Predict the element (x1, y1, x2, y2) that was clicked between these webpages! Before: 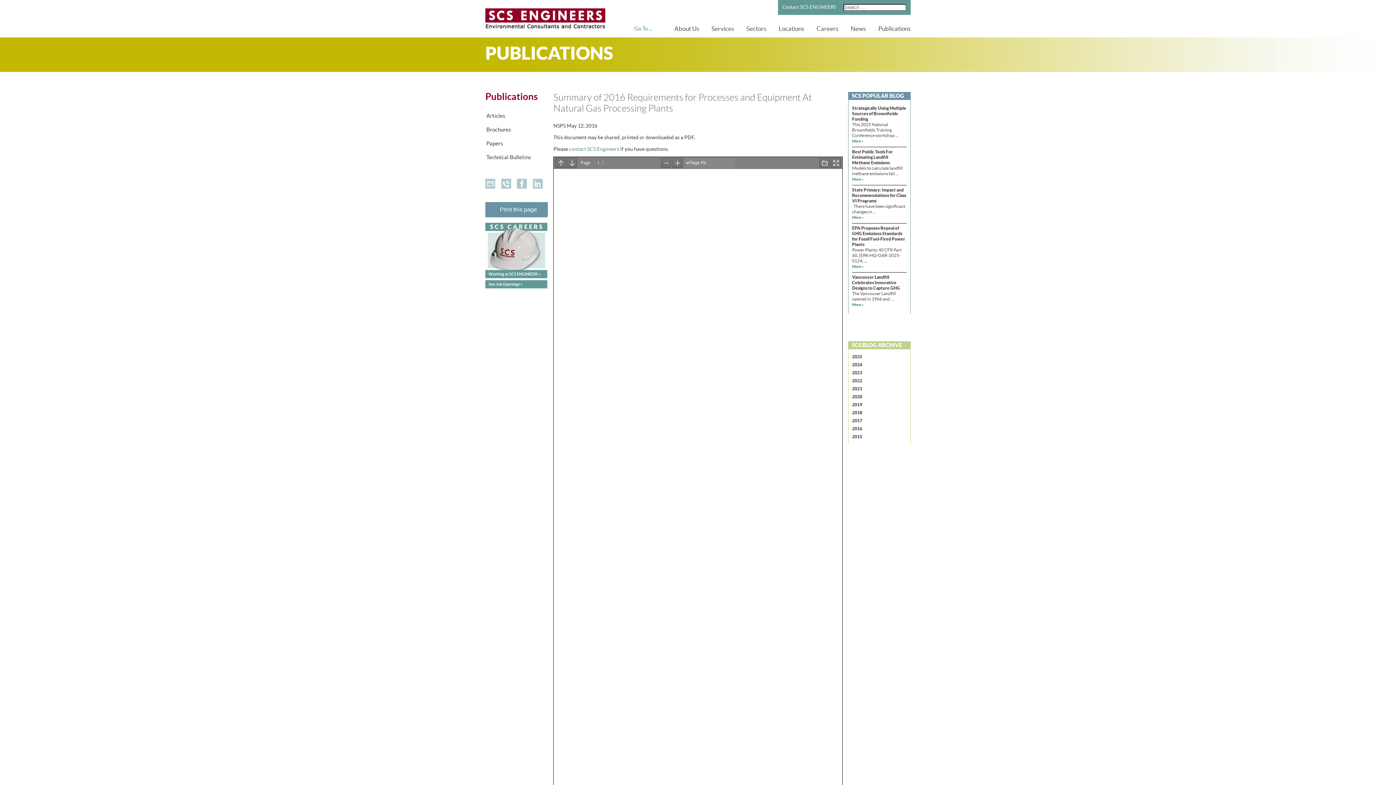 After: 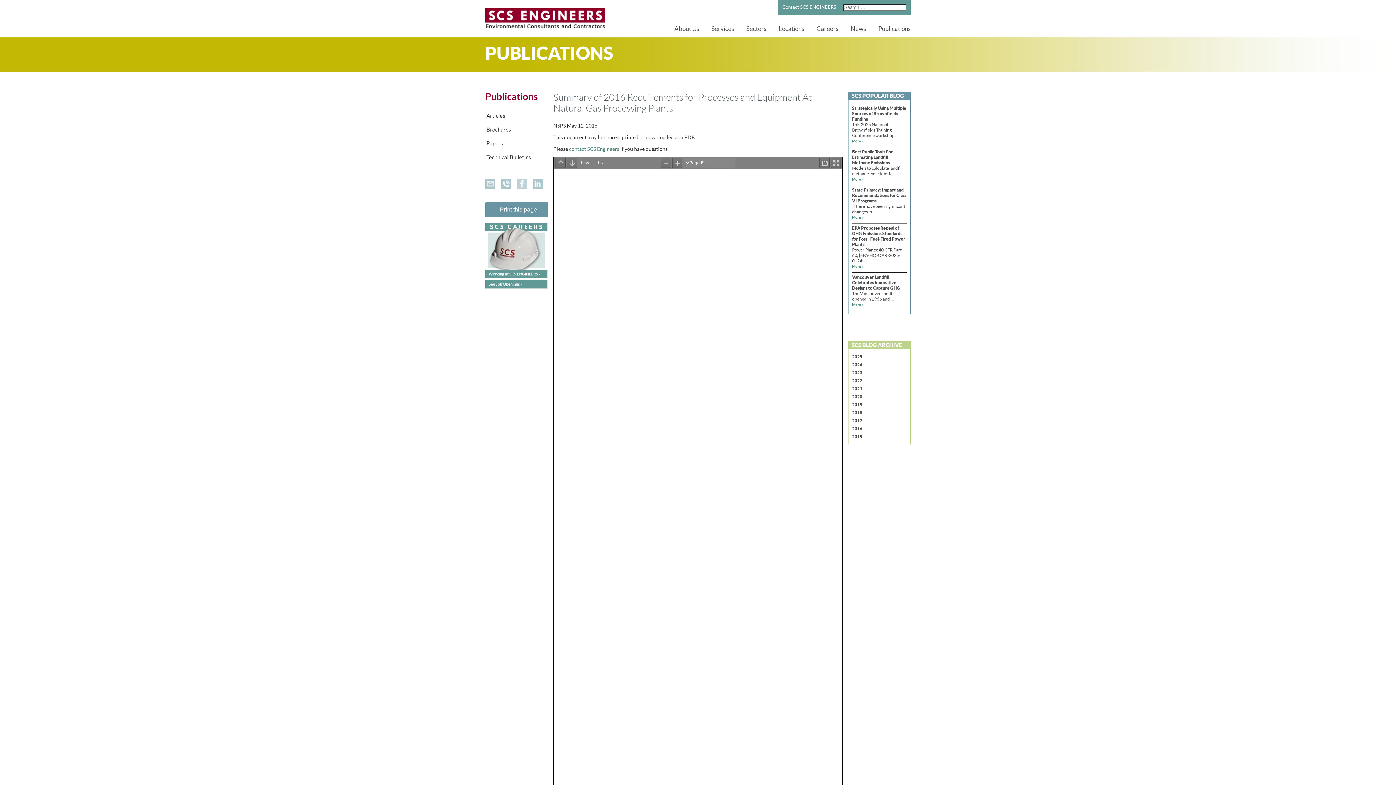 Action: bbox: (517, 183, 526, 189)